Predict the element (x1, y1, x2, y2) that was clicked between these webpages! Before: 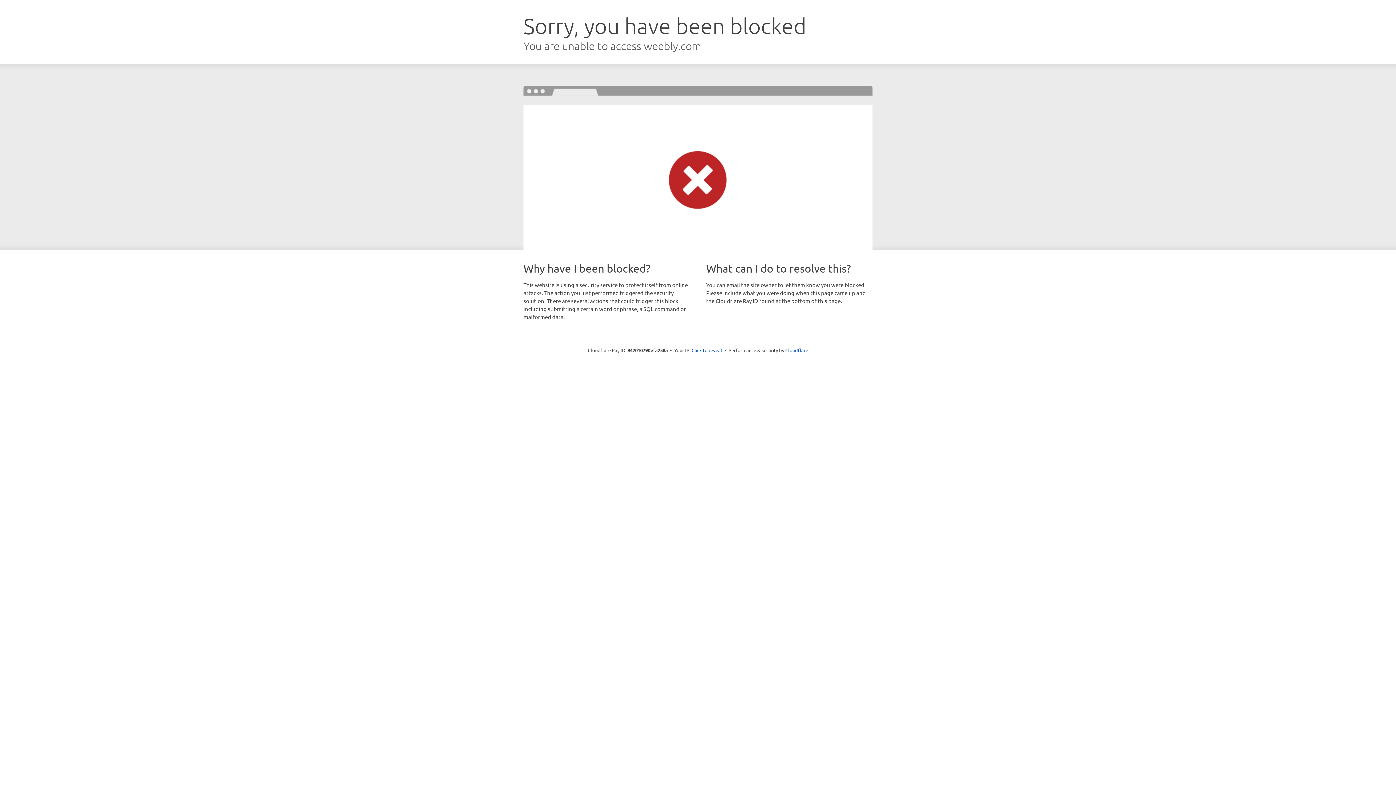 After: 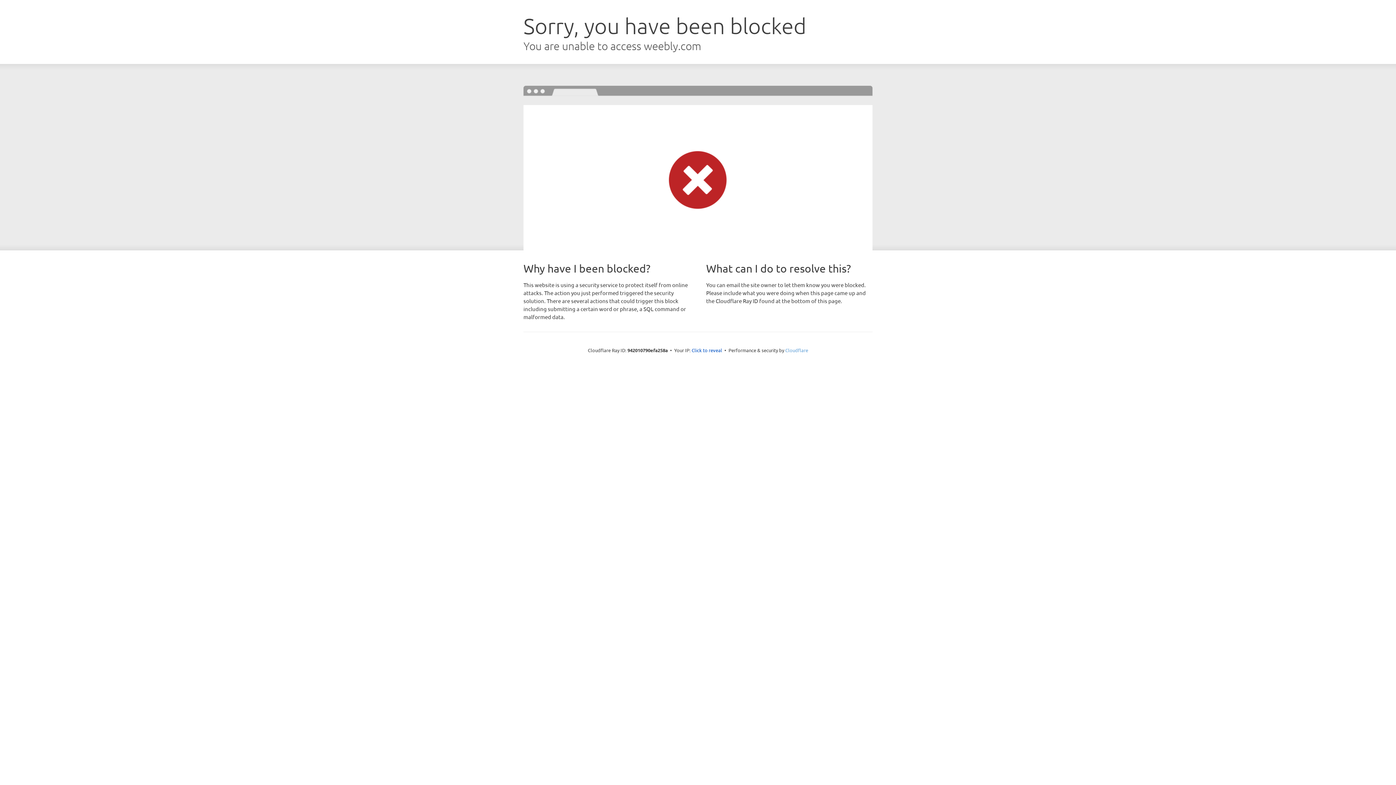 Action: bbox: (785, 347, 808, 353) label: Cloudflare